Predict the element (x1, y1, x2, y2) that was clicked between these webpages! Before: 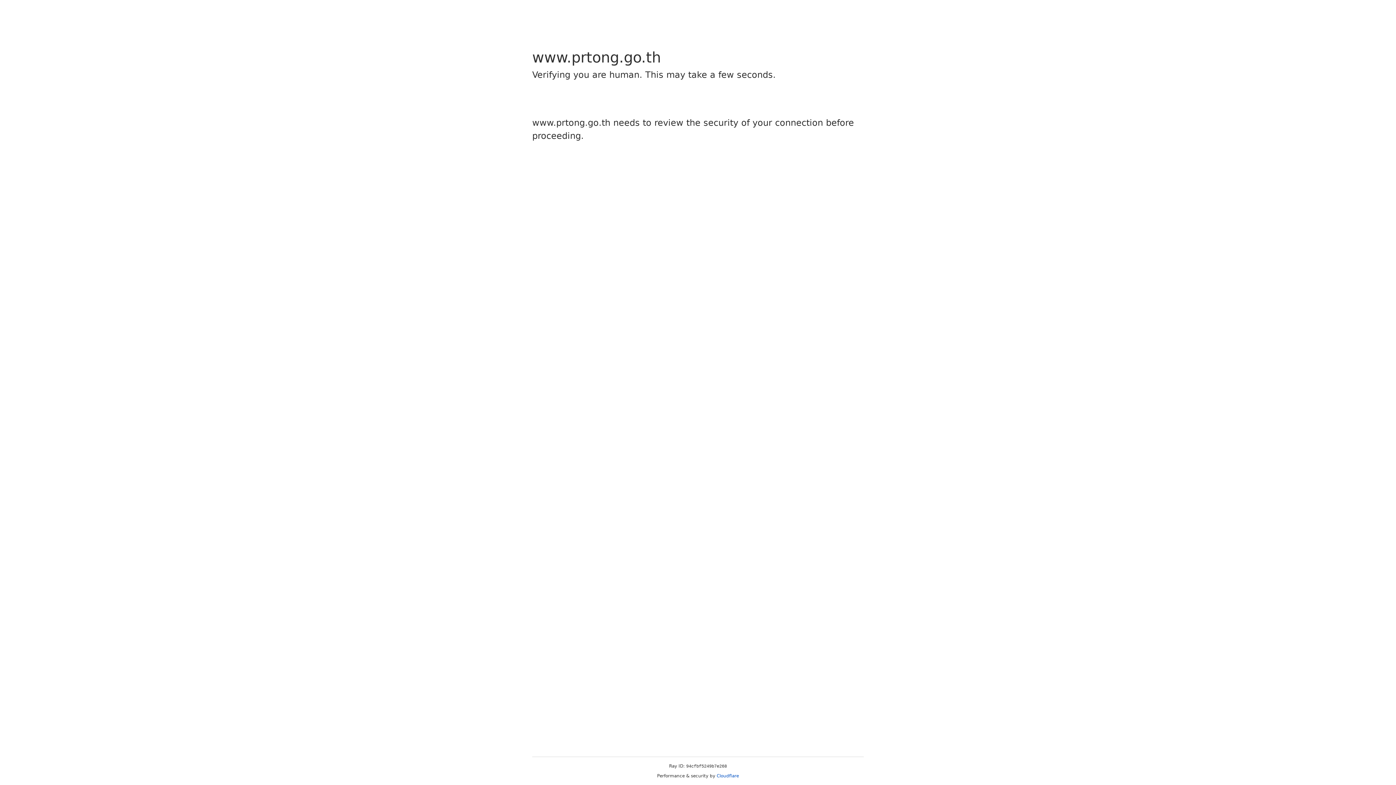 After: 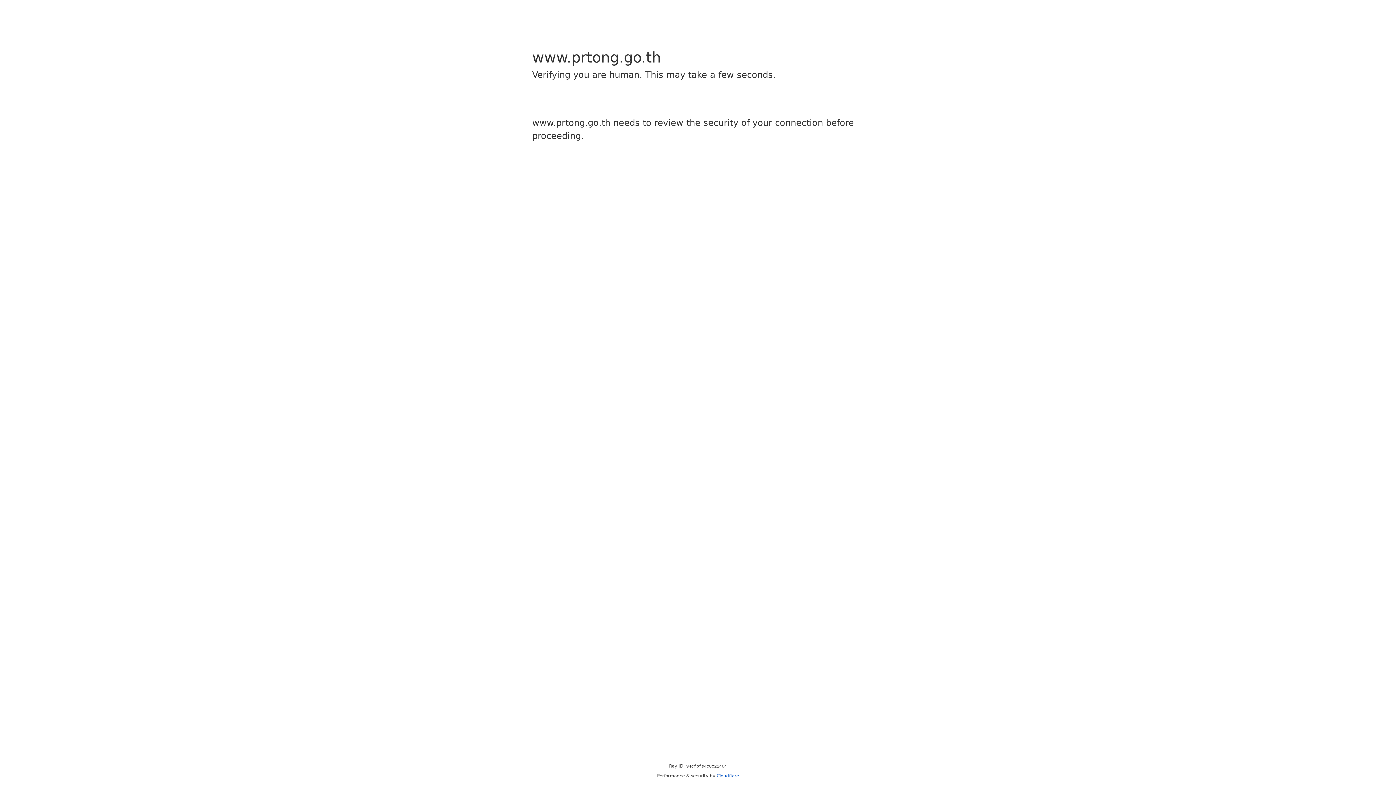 Action: bbox: (716, 773, 739, 778) label: Cloudflare